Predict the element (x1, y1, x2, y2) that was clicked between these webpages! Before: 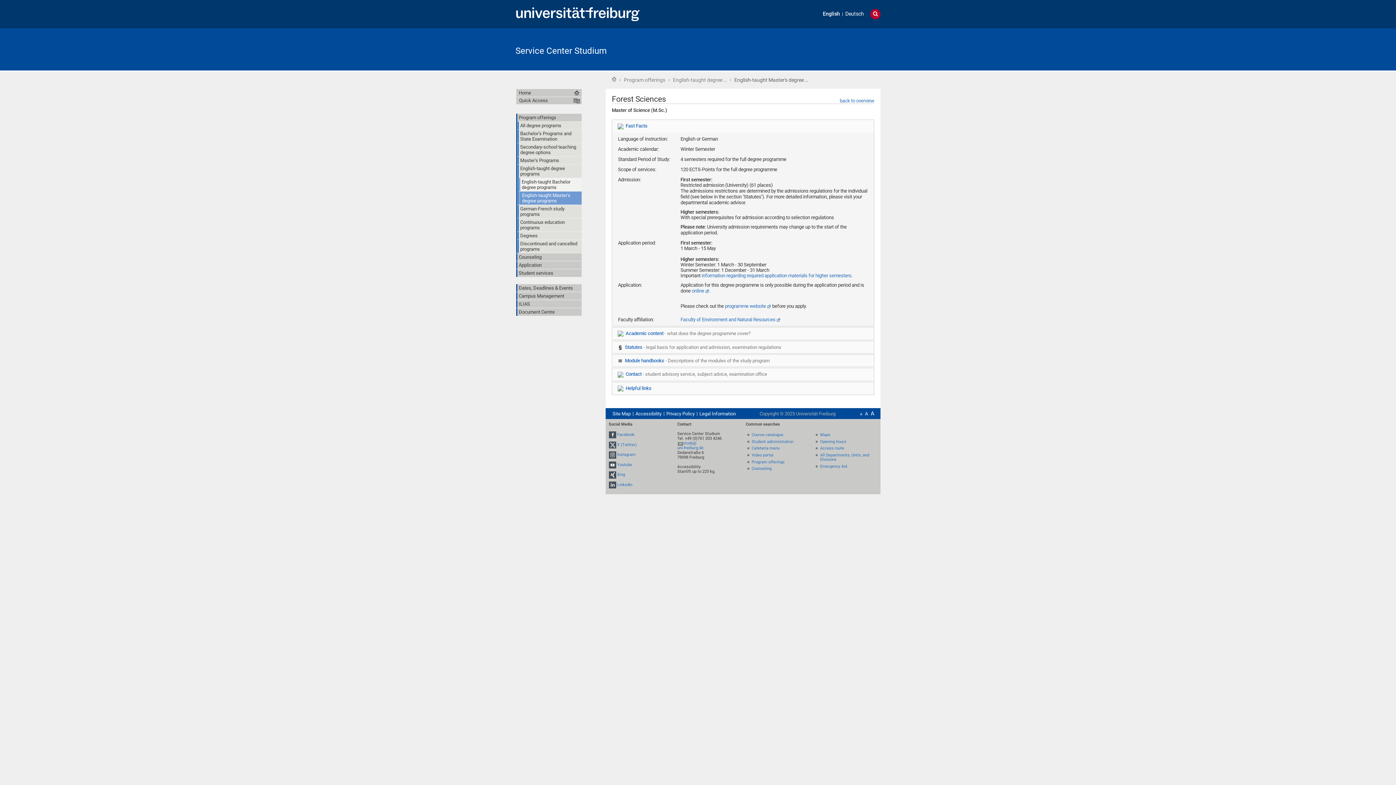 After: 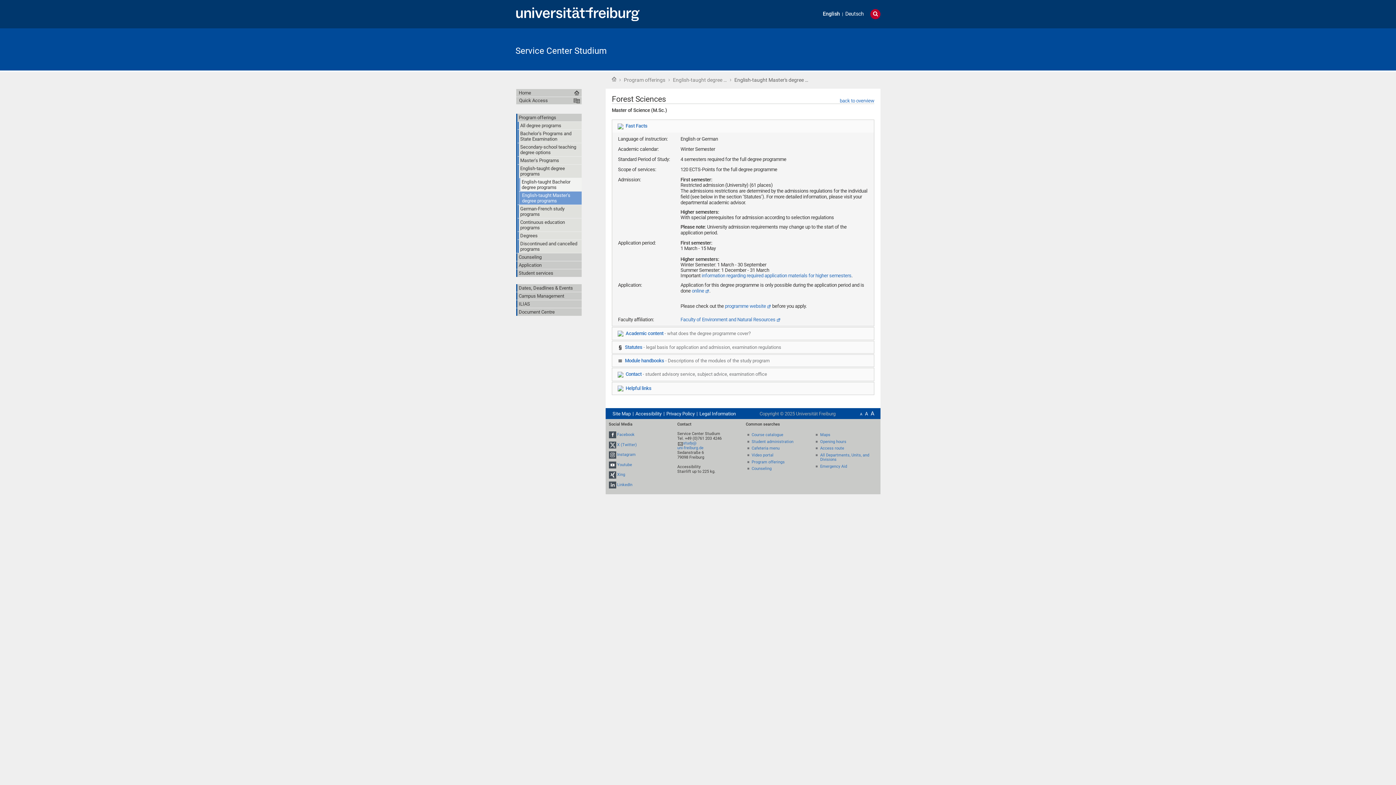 Action: bbox: (608, 462, 616, 467)